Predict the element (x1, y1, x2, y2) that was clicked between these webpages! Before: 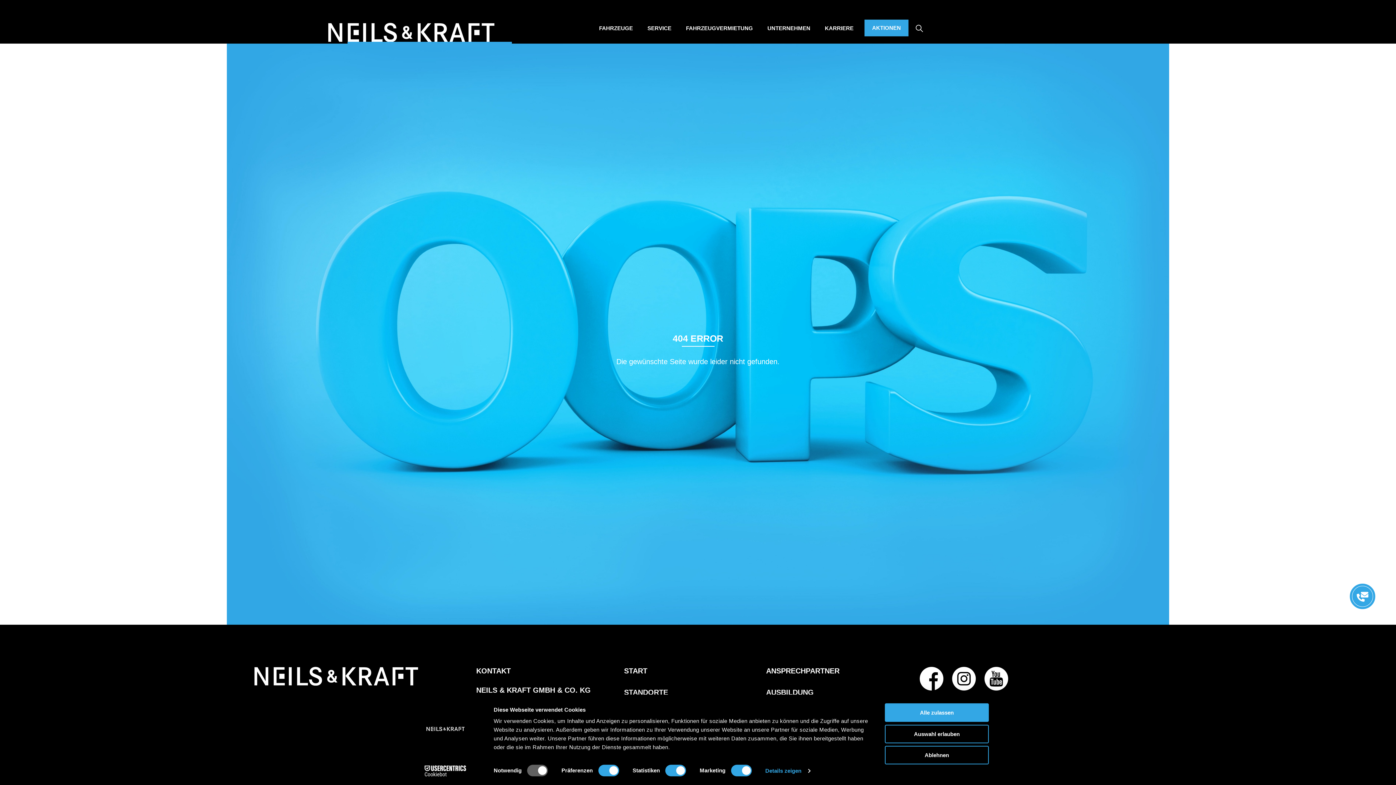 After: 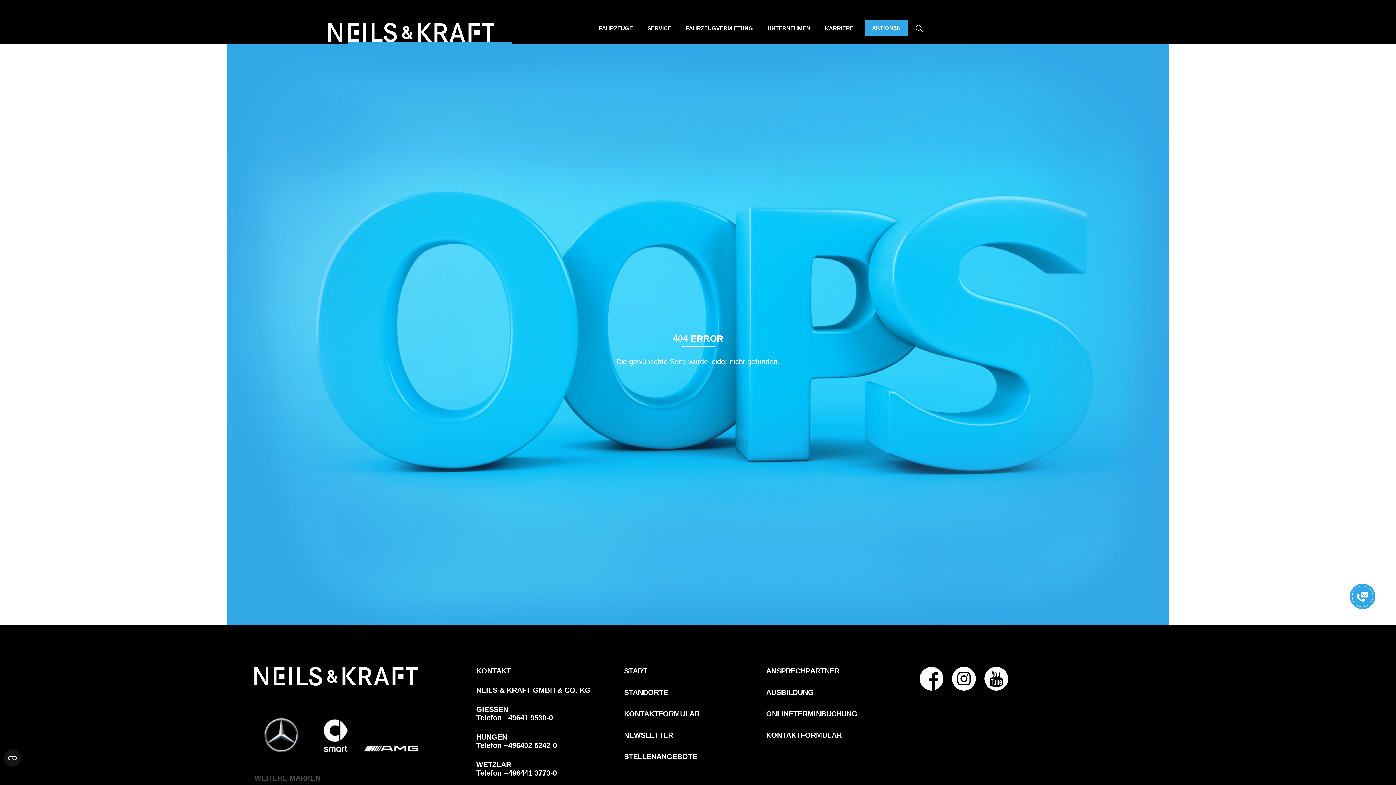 Action: bbox: (885, 746, 989, 764) label: Ablehnen